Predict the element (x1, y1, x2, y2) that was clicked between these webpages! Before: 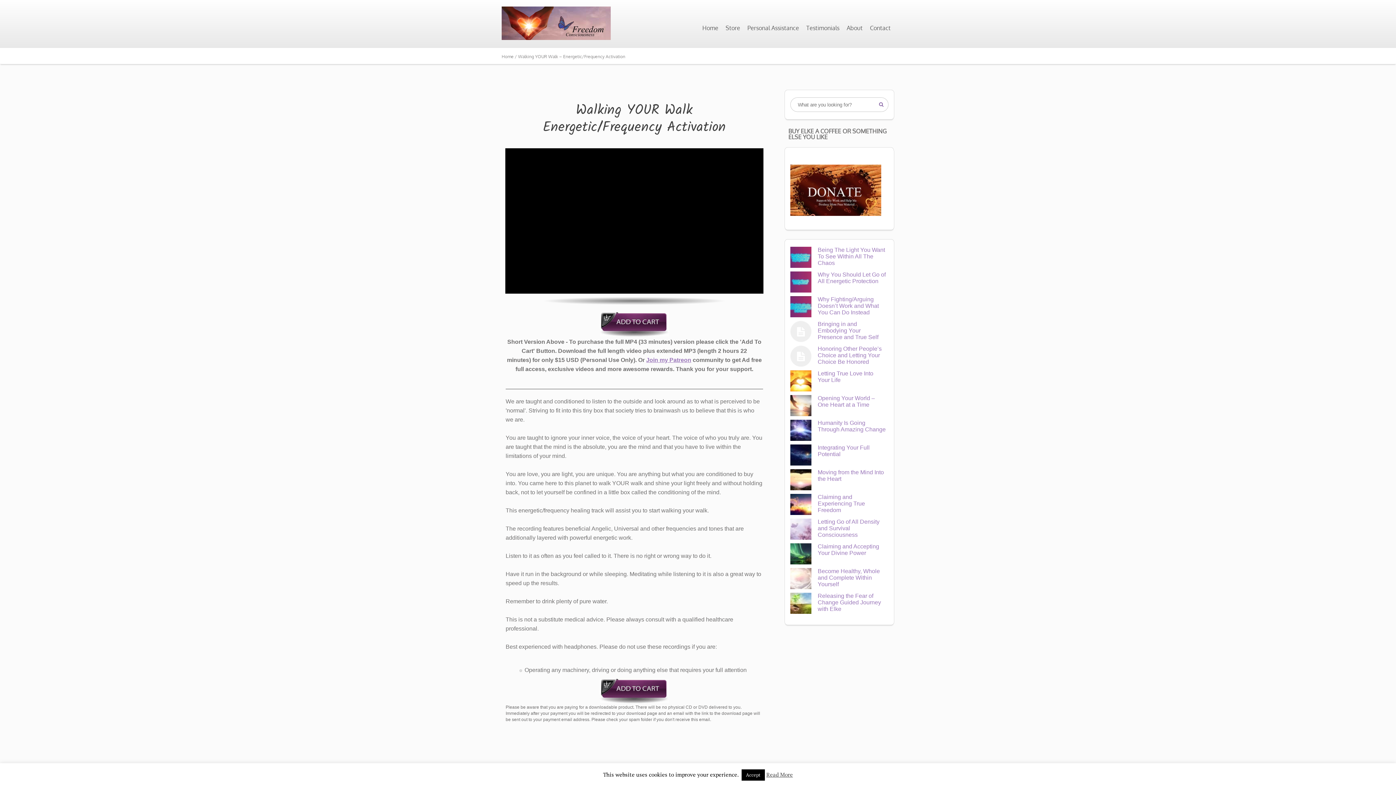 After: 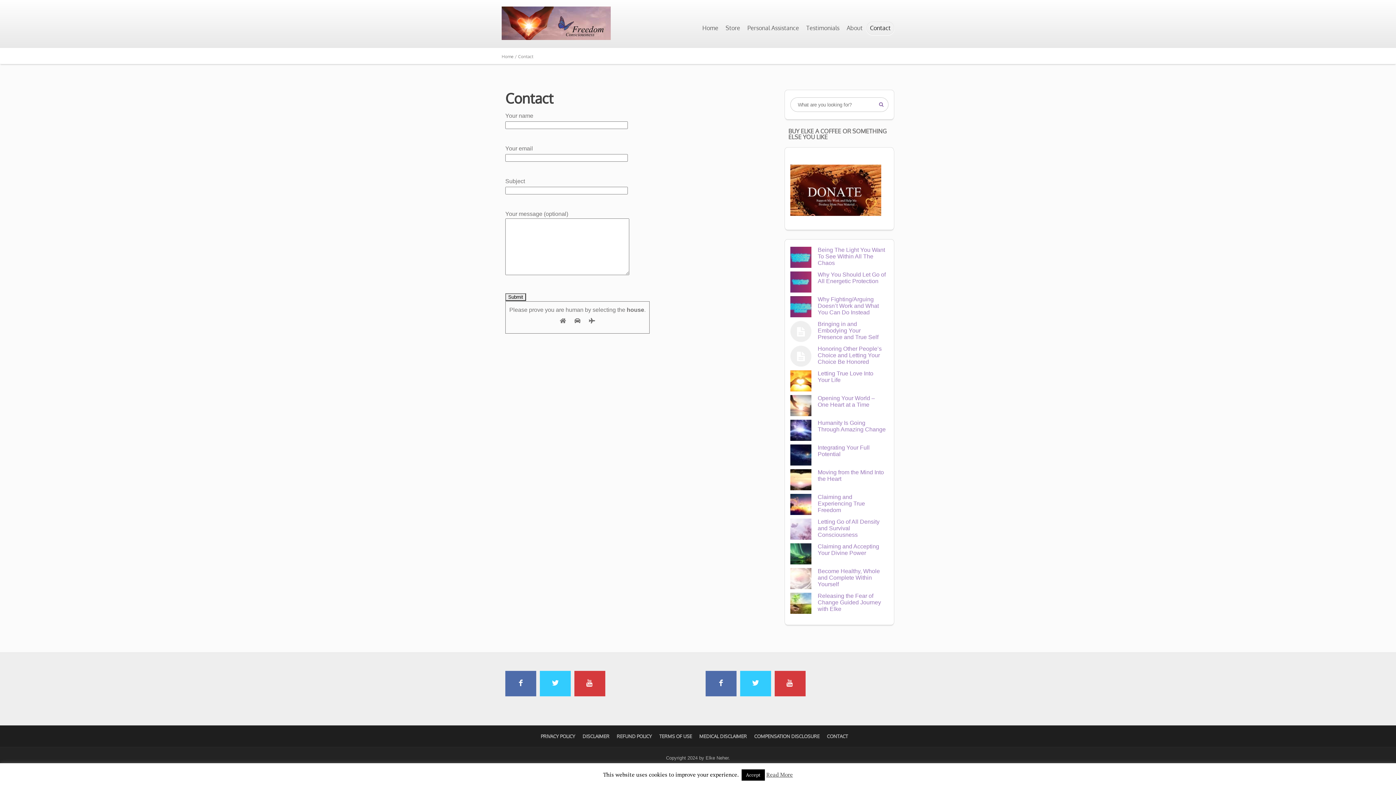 Action: label: Contact bbox: (866, 21, 894, 34)